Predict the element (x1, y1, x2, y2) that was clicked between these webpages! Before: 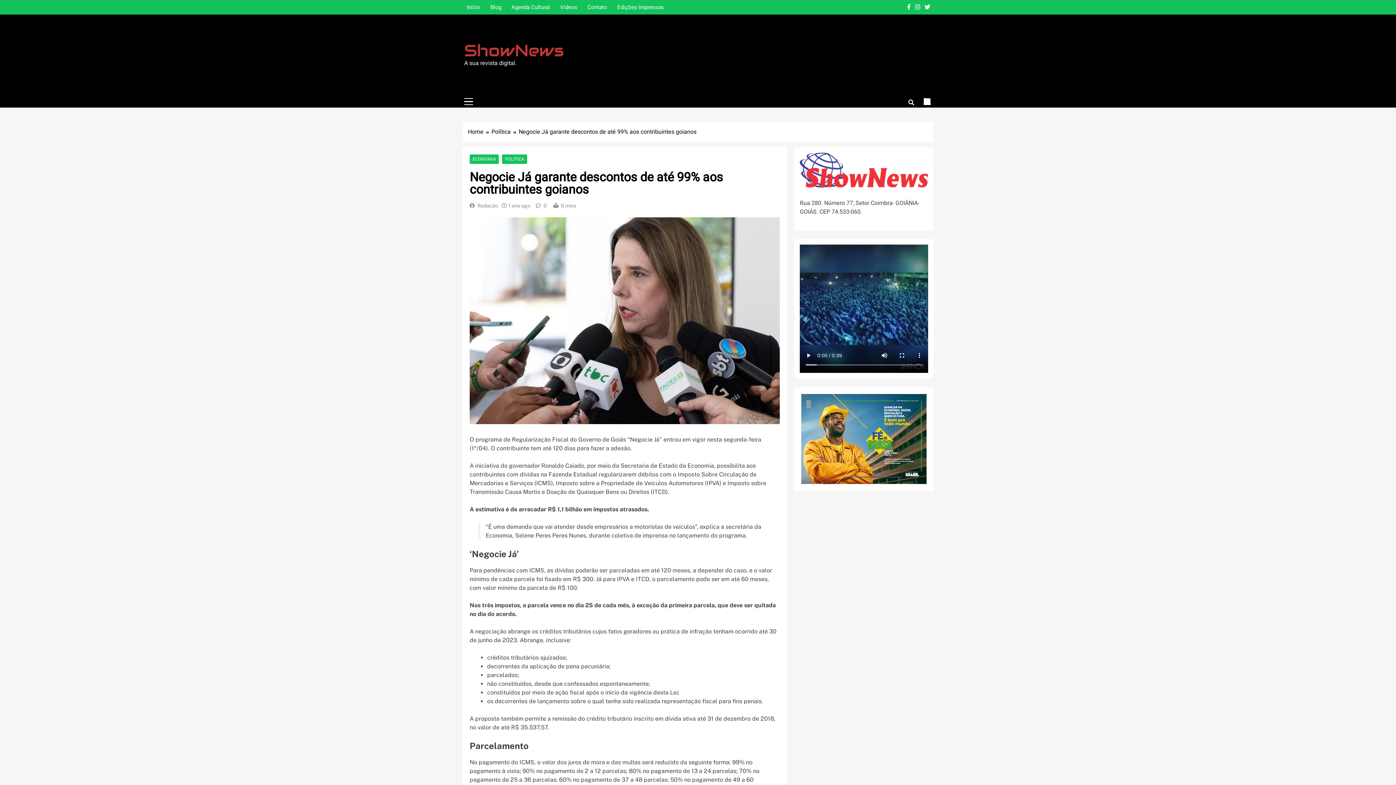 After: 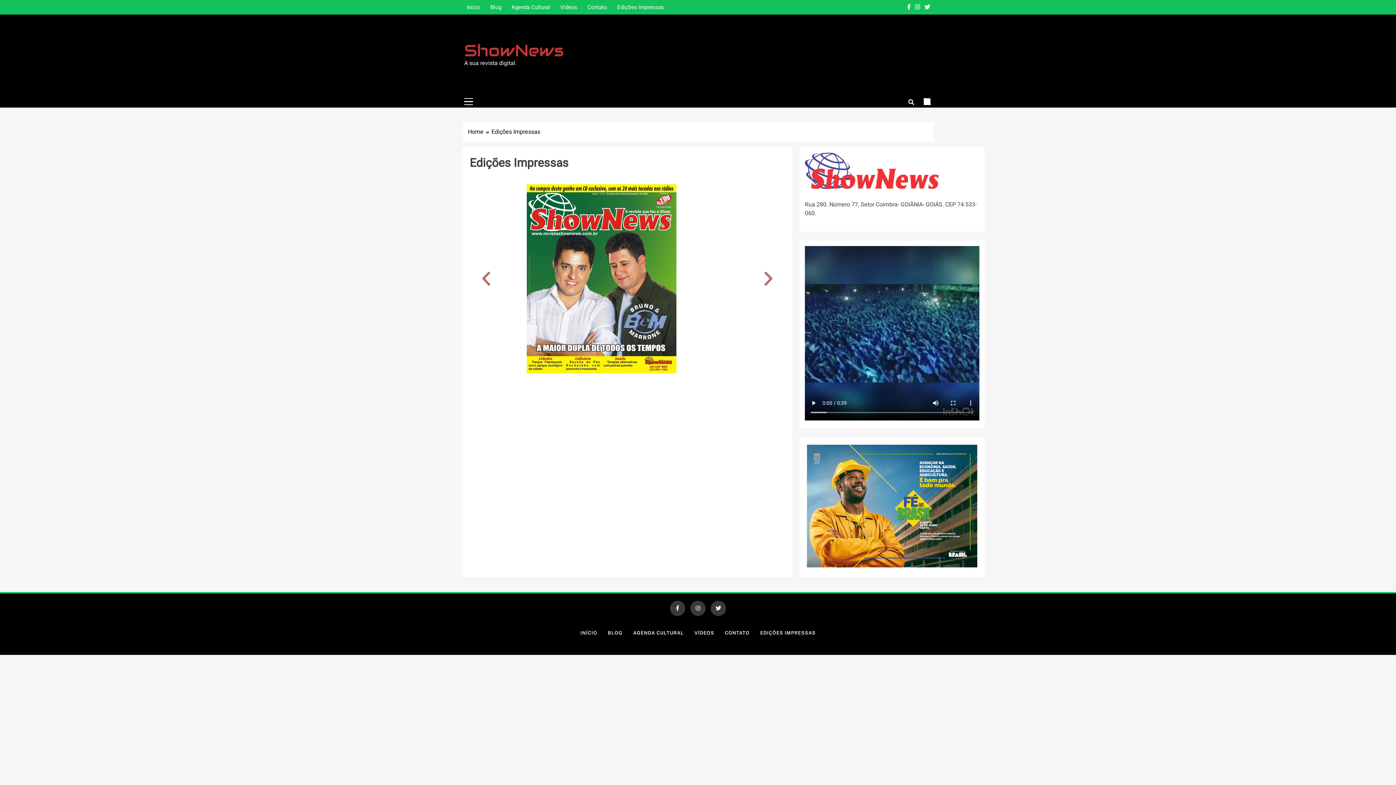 Action: label: Edições Impressas bbox: (613, 3, 668, 11)